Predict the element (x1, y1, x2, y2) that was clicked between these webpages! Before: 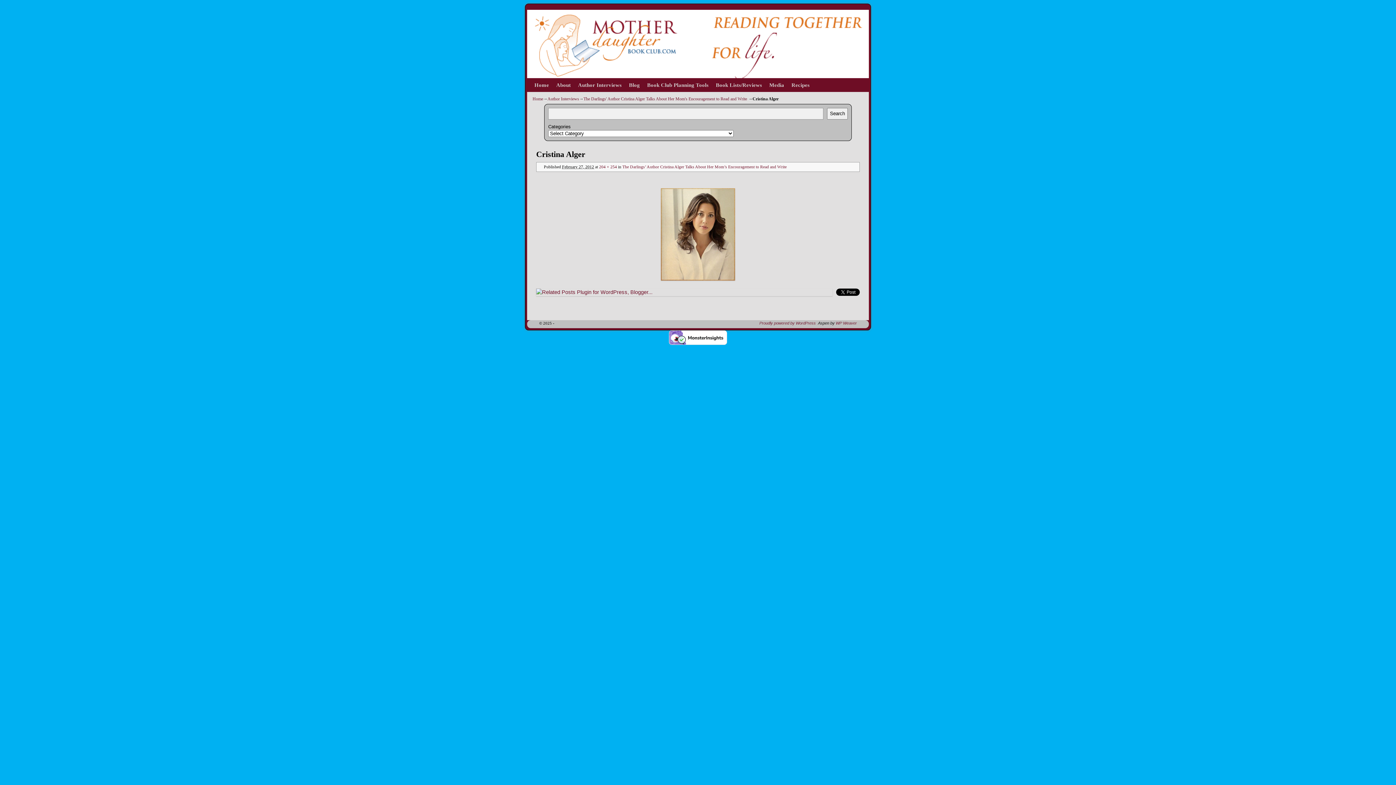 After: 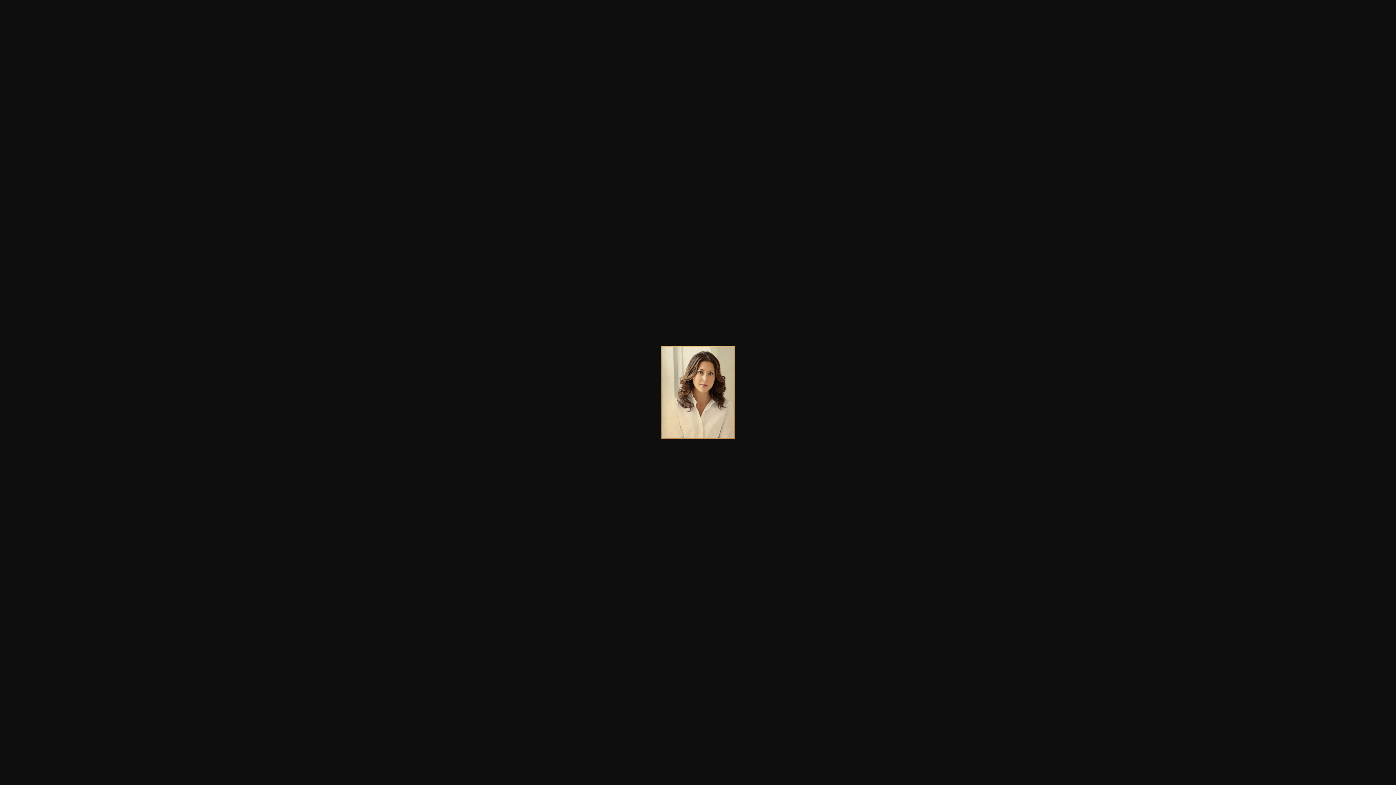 Action: bbox: (544, 188, 852, 280)